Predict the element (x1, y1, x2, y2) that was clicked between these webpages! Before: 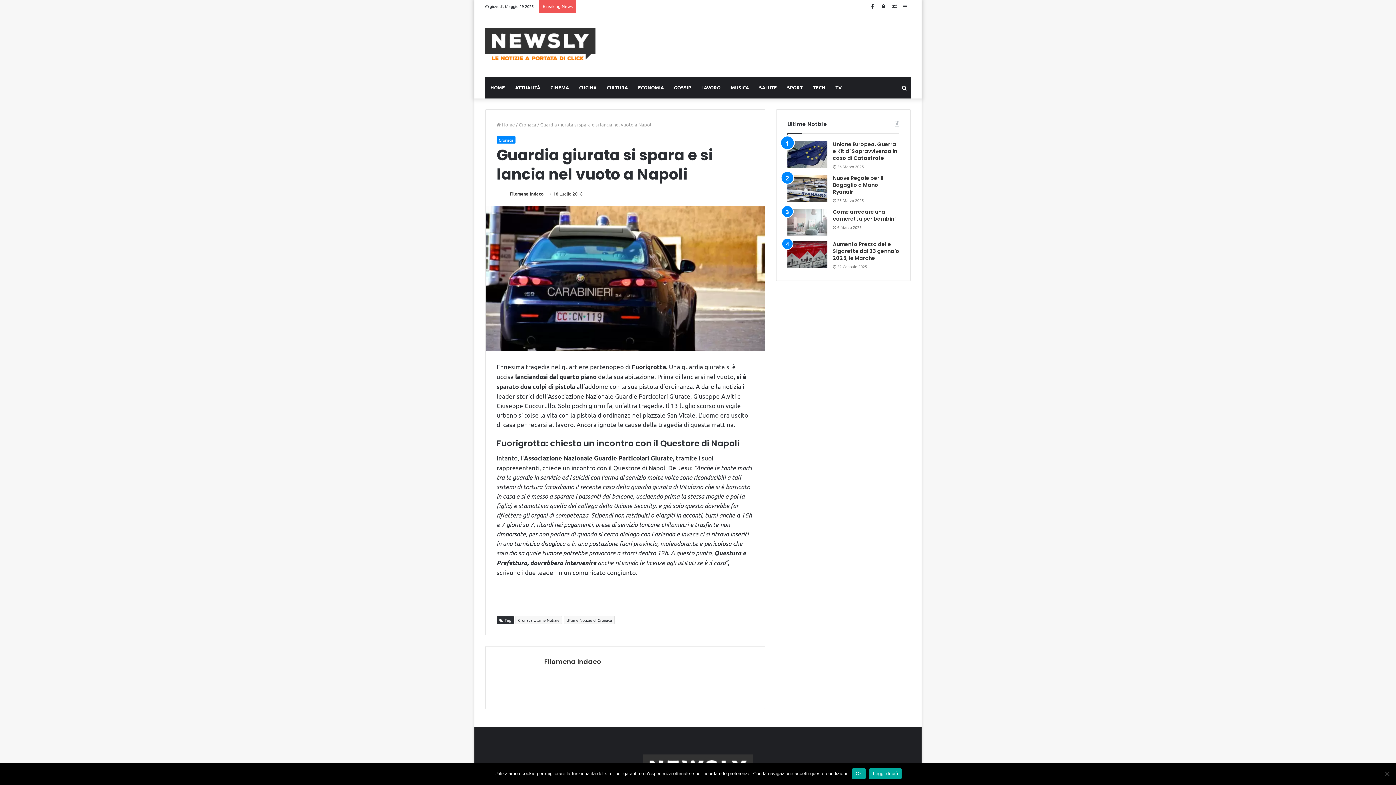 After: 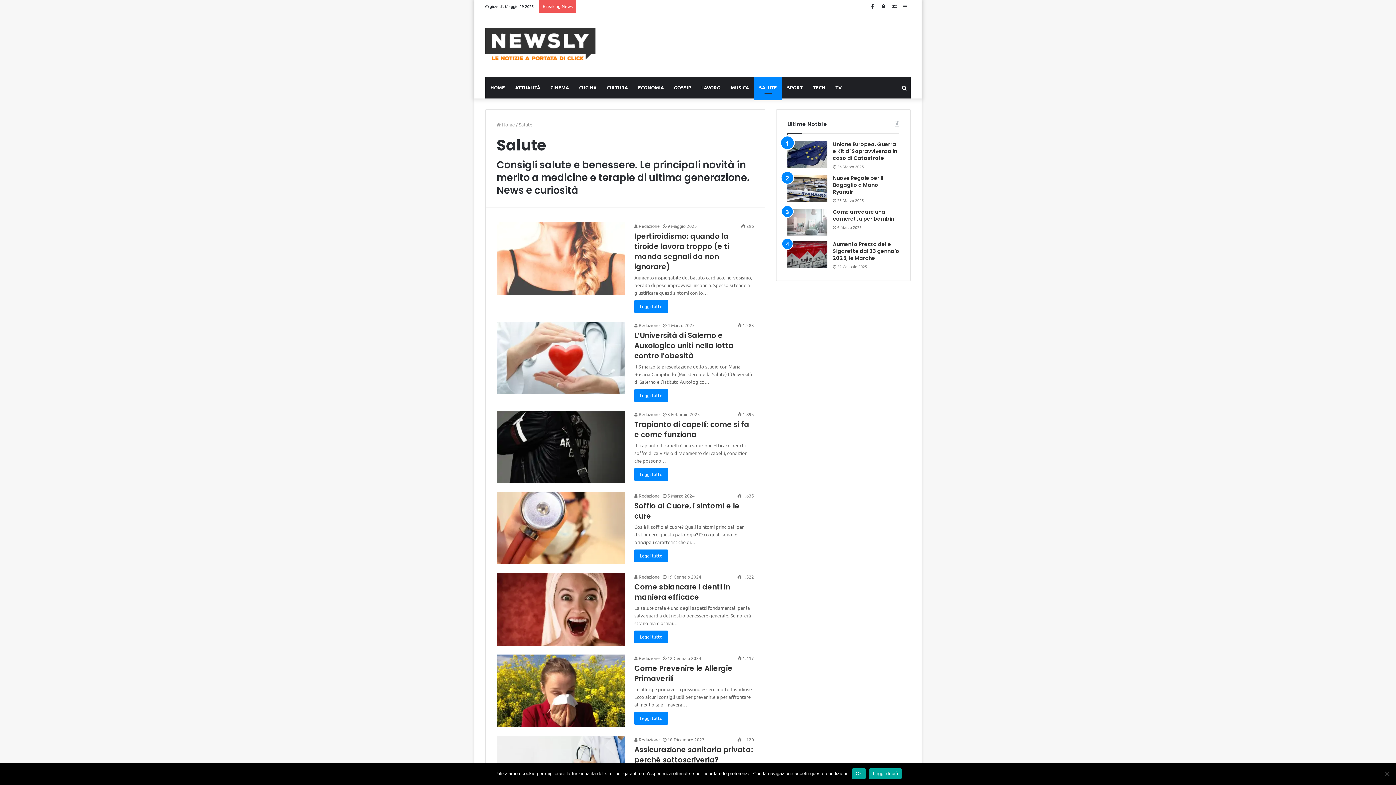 Action: label: SALUTE bbox: (754, 76, 782, 98)